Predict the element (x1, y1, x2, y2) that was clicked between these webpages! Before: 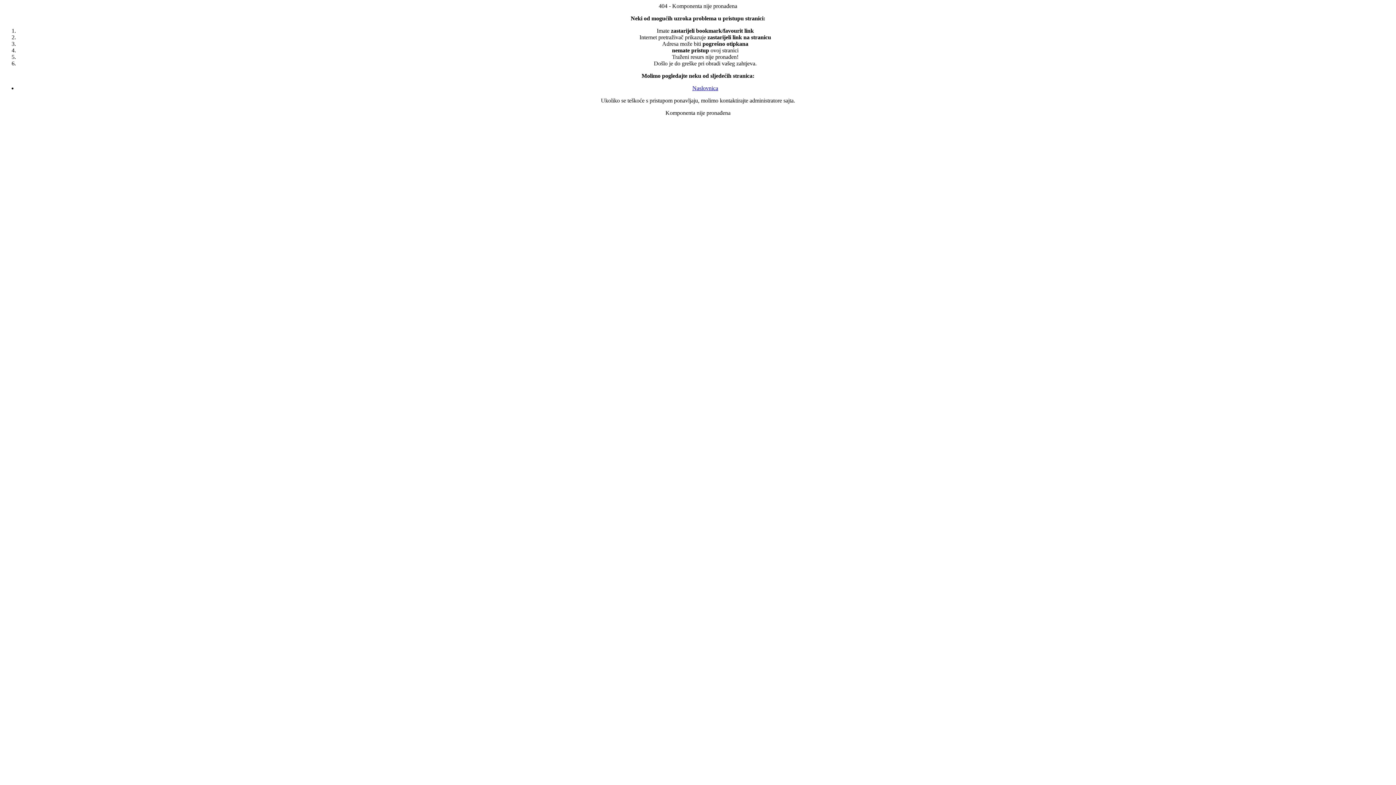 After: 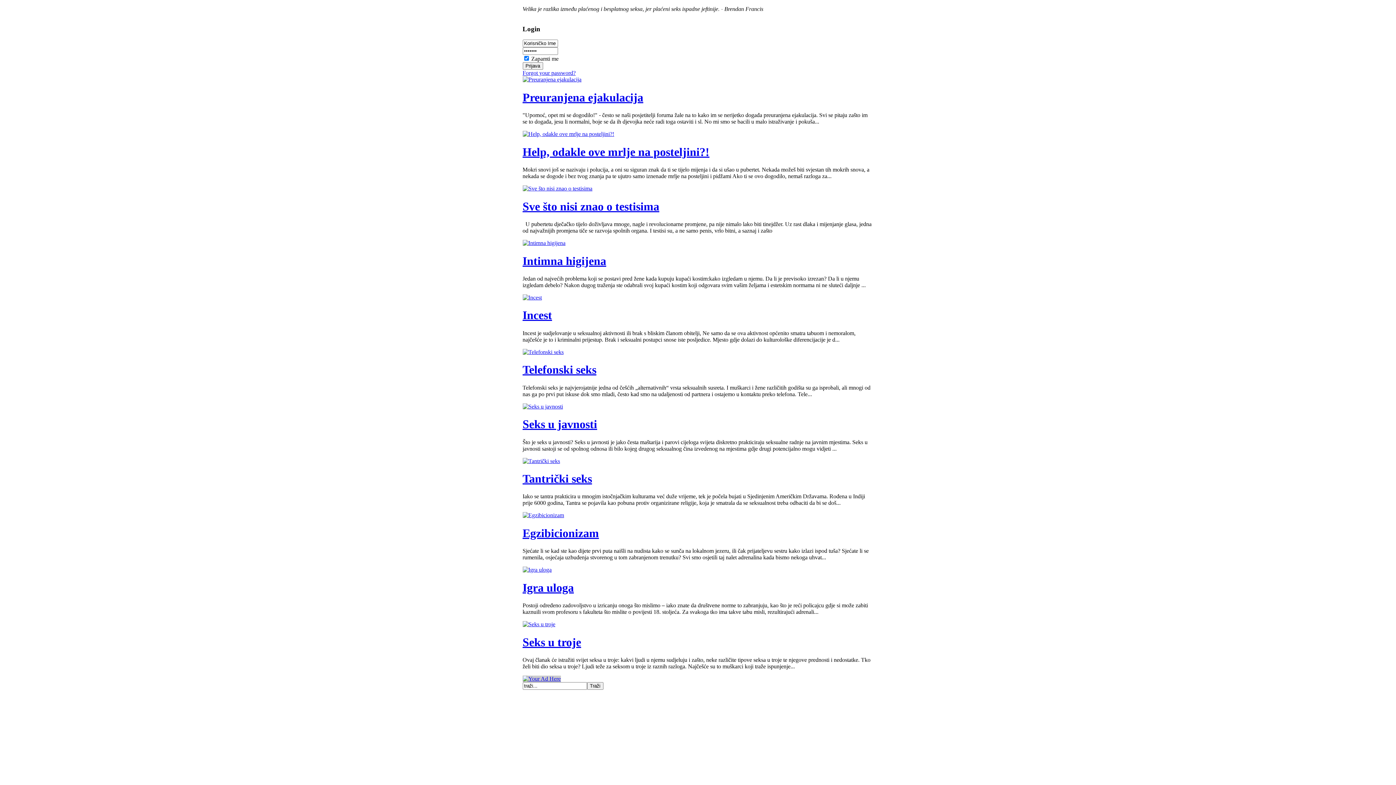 Action: bbox: (692, 85, 718, 91) label: Naslovnica